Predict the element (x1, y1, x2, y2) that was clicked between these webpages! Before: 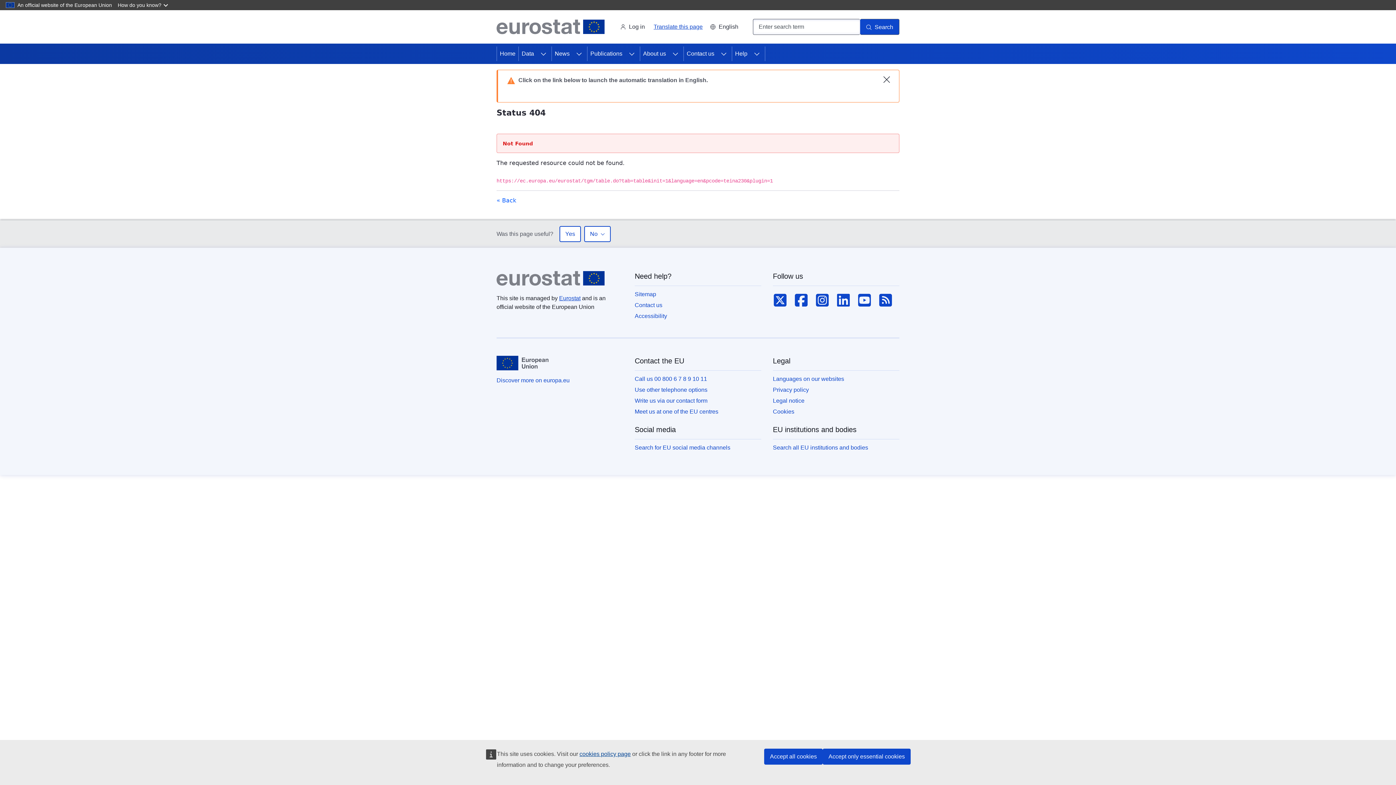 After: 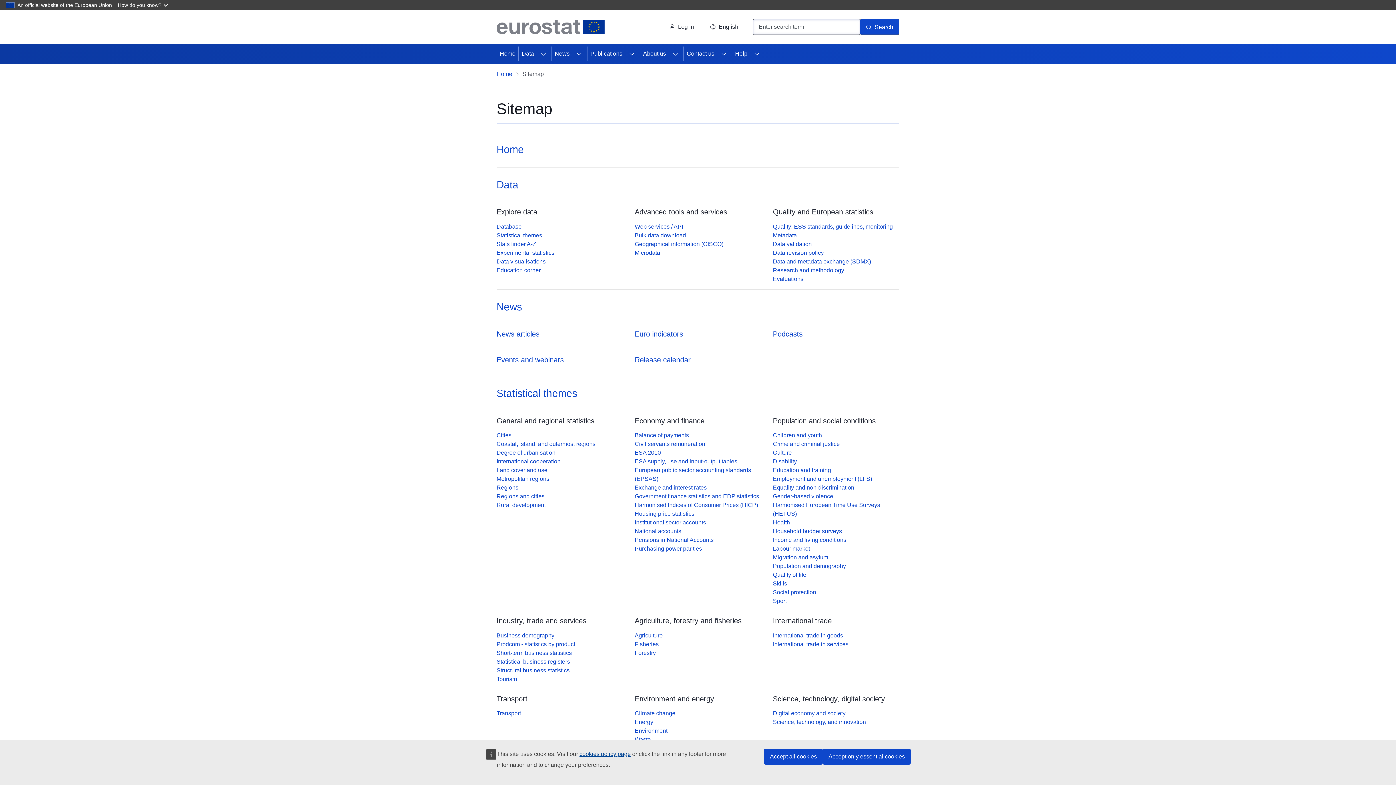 Action: label: Sitemap bbox: (634, 290, 656, 298)